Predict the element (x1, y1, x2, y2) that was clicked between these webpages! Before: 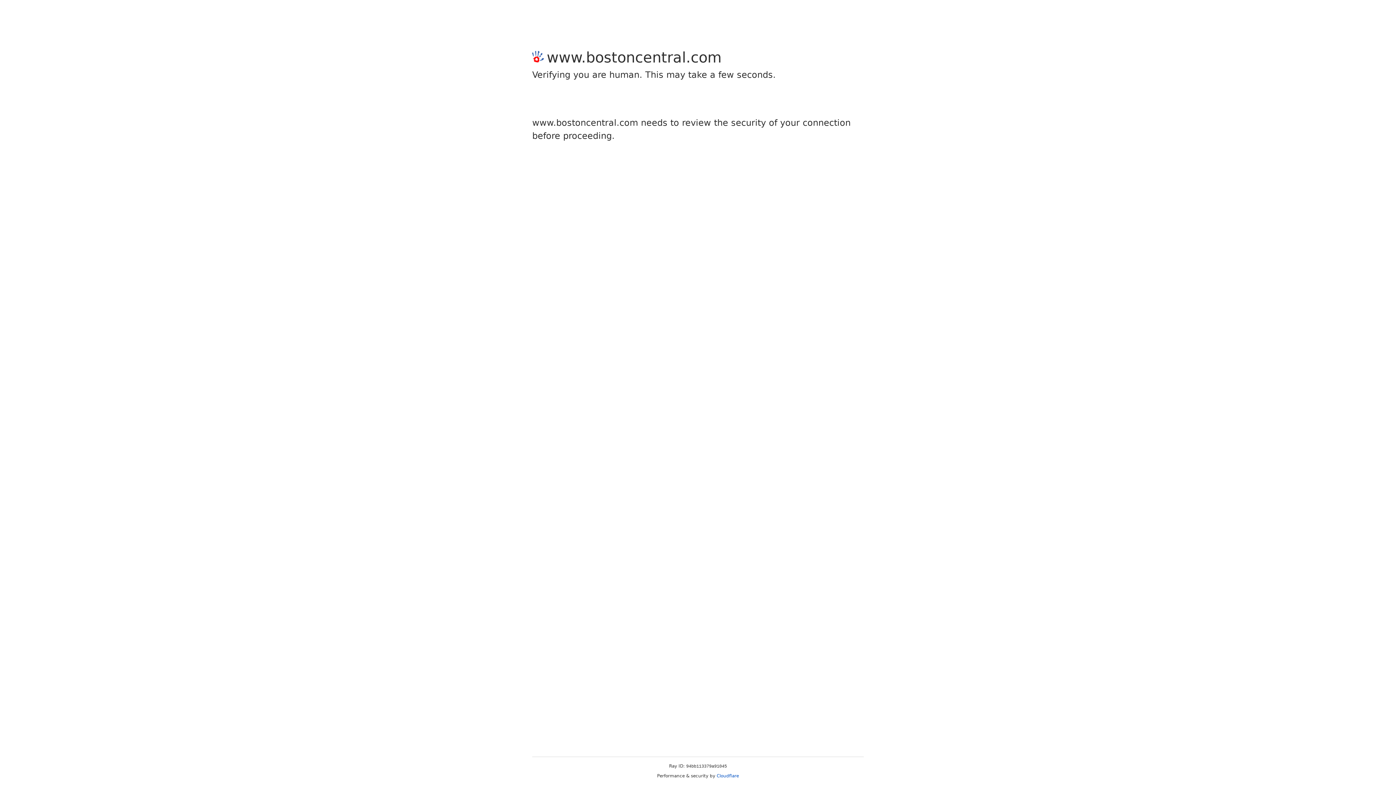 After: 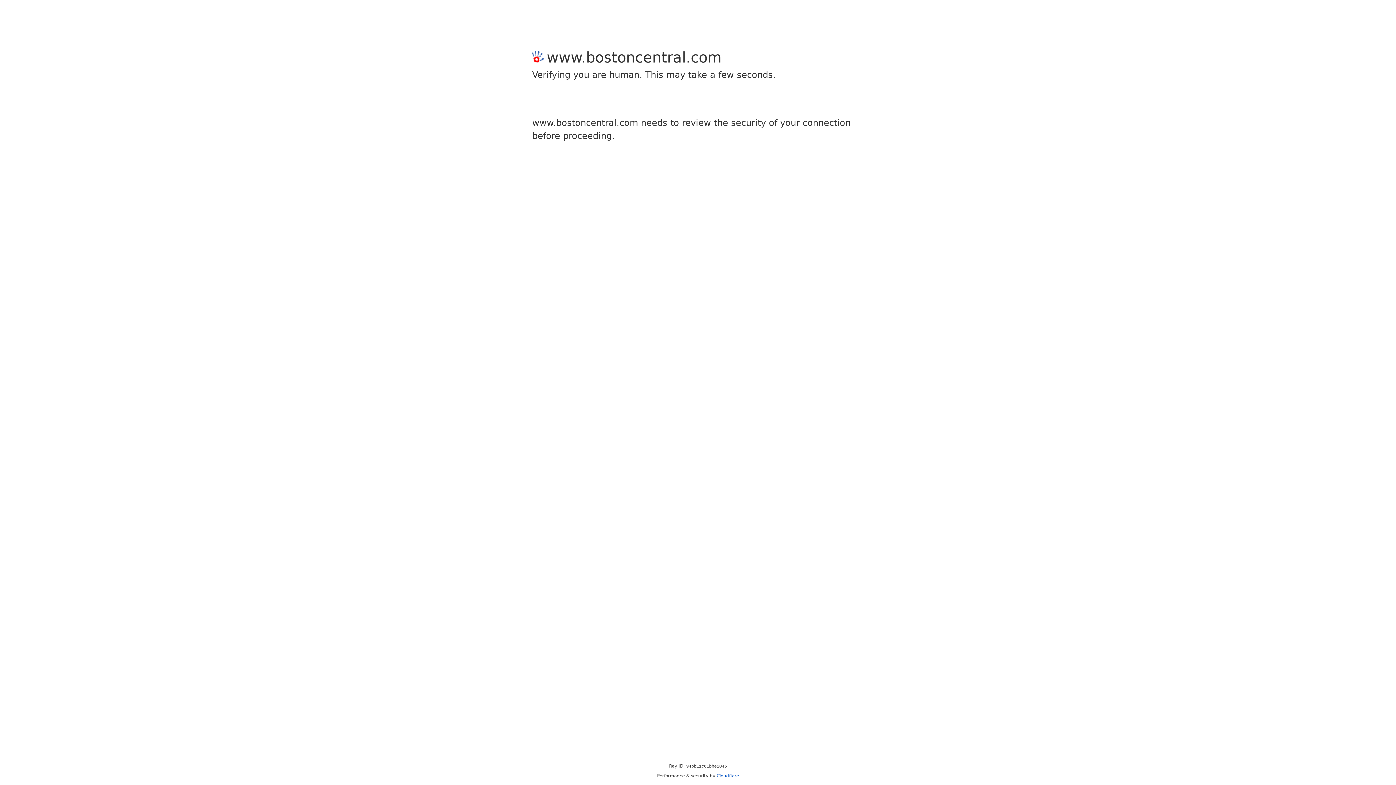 Action: label: Cloudflare bbox: (716, 773, 739, 778)